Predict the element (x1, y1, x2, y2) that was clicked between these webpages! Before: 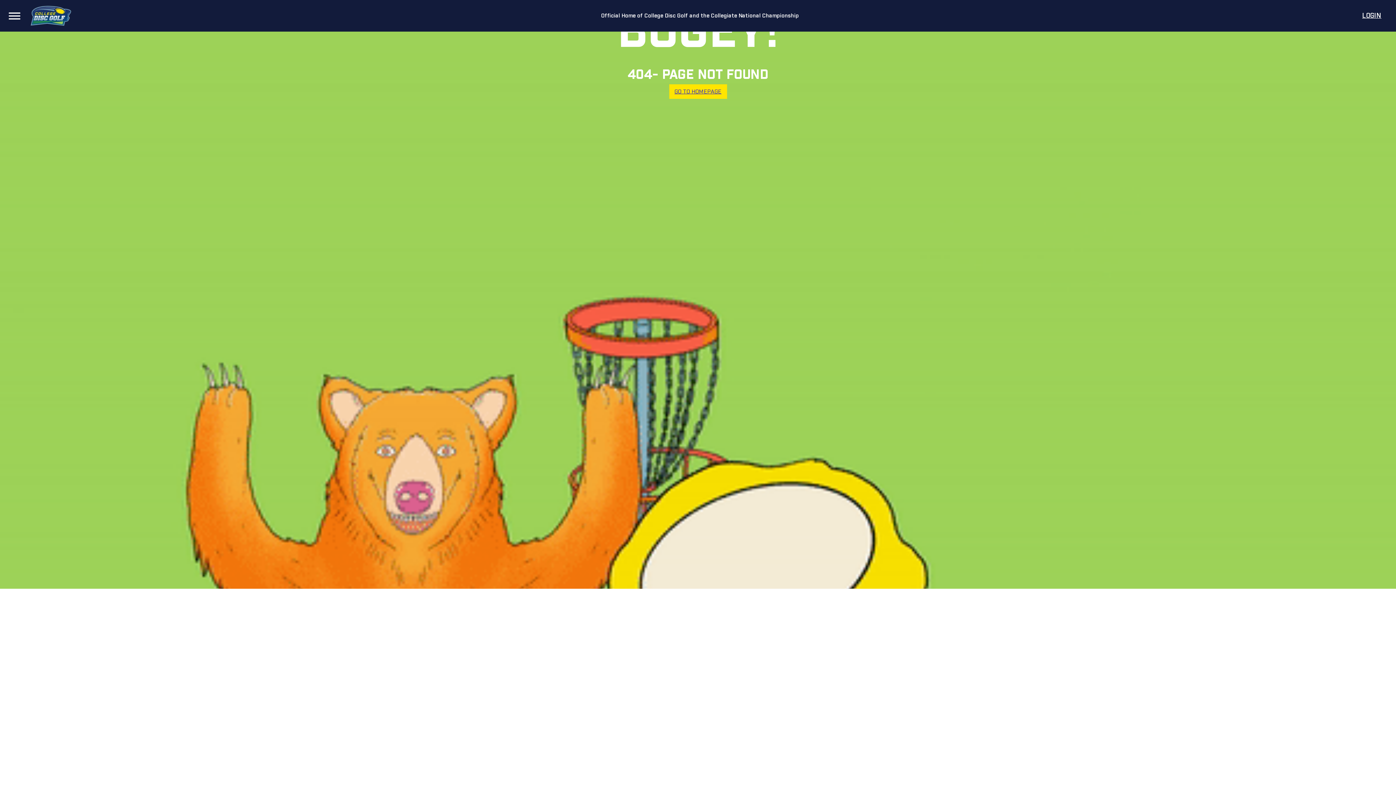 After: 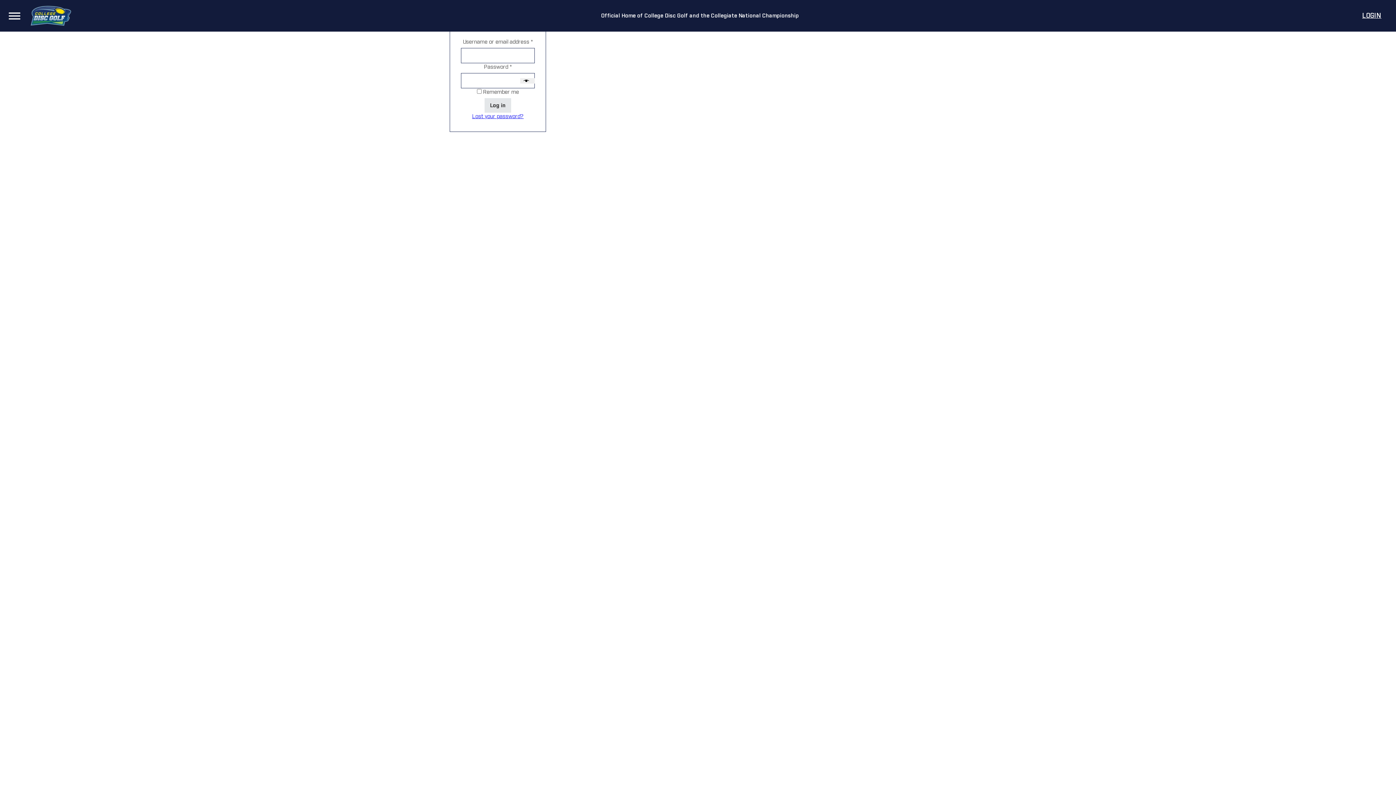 Action: label: LOGIN bbox: (1362, 10, 1381, 21)